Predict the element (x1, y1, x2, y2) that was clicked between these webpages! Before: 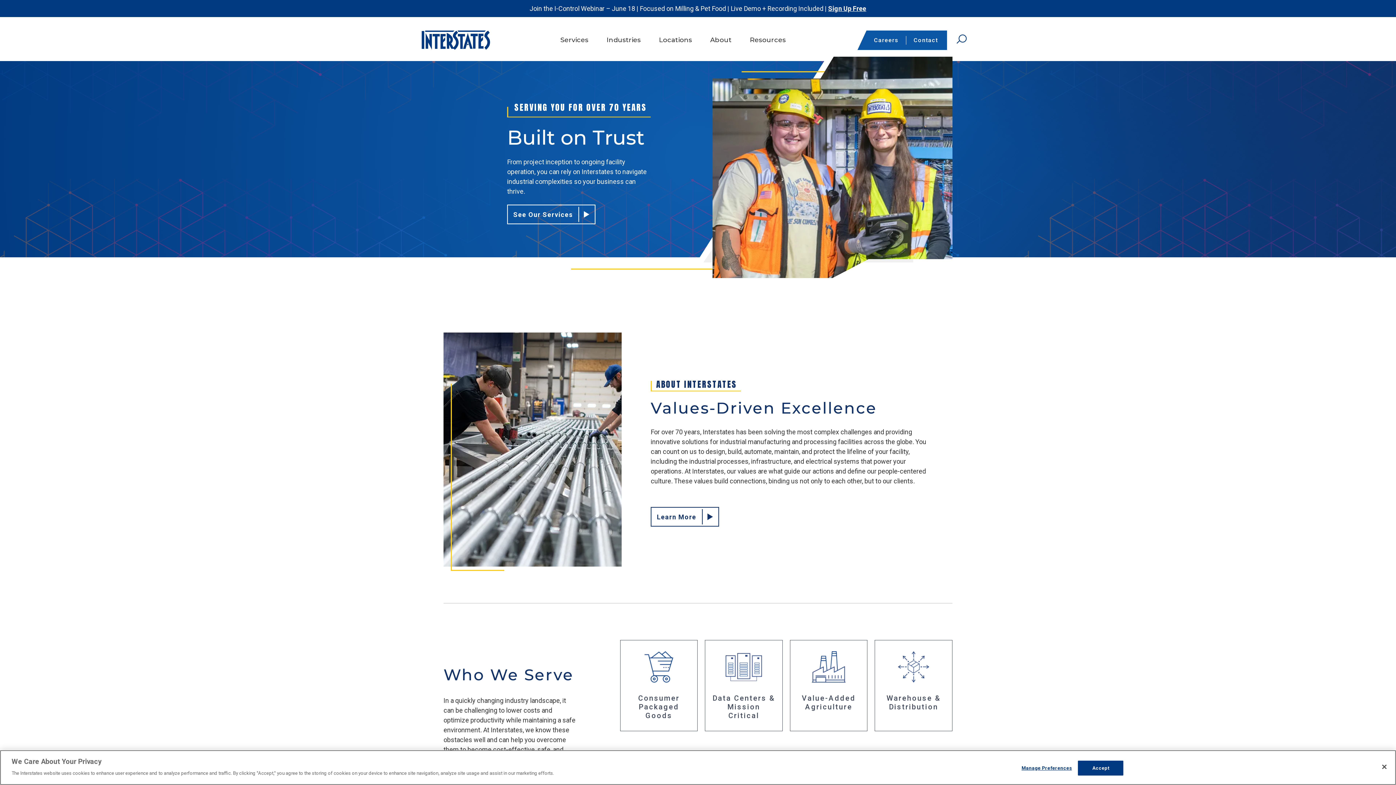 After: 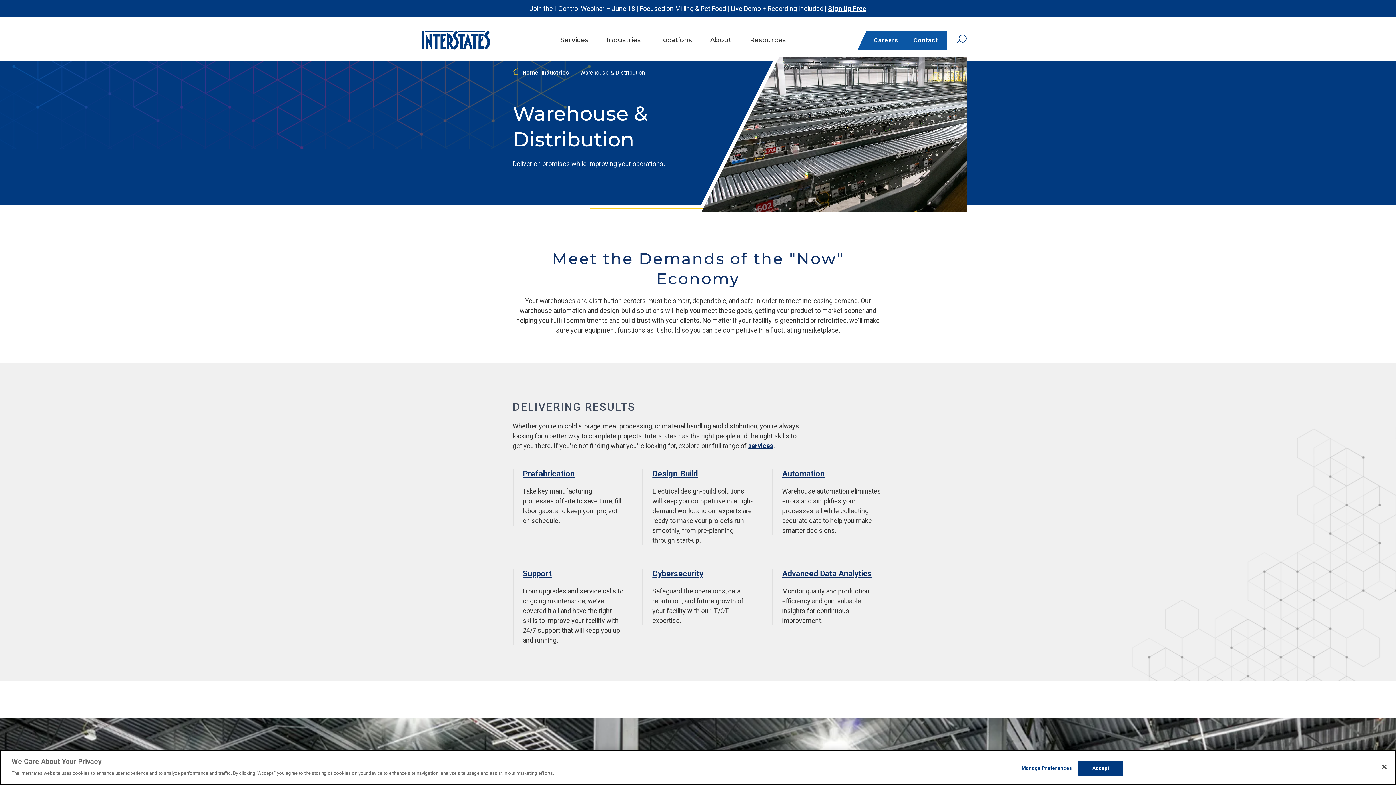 Action: bbox: (880, 694, 946, 711) label: Warehouse & Distribution